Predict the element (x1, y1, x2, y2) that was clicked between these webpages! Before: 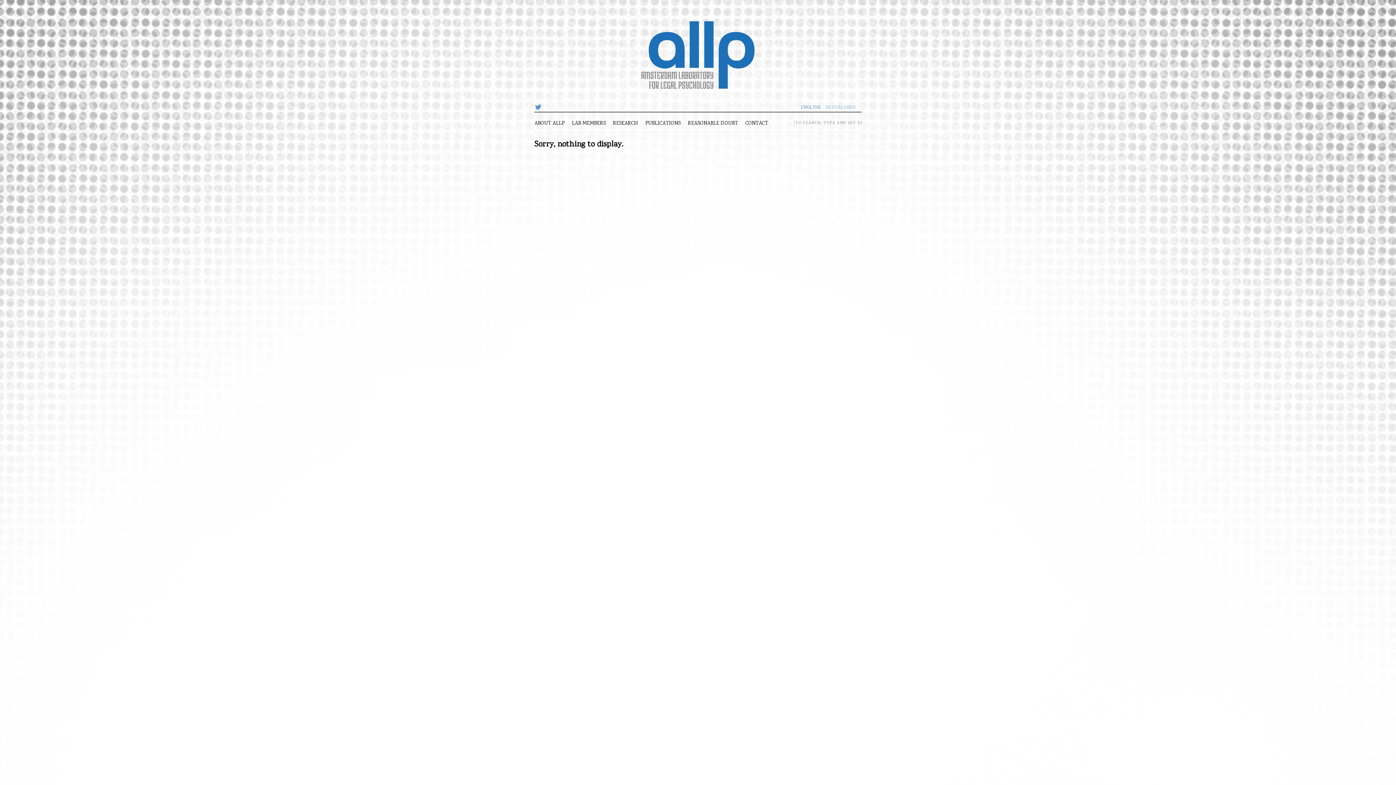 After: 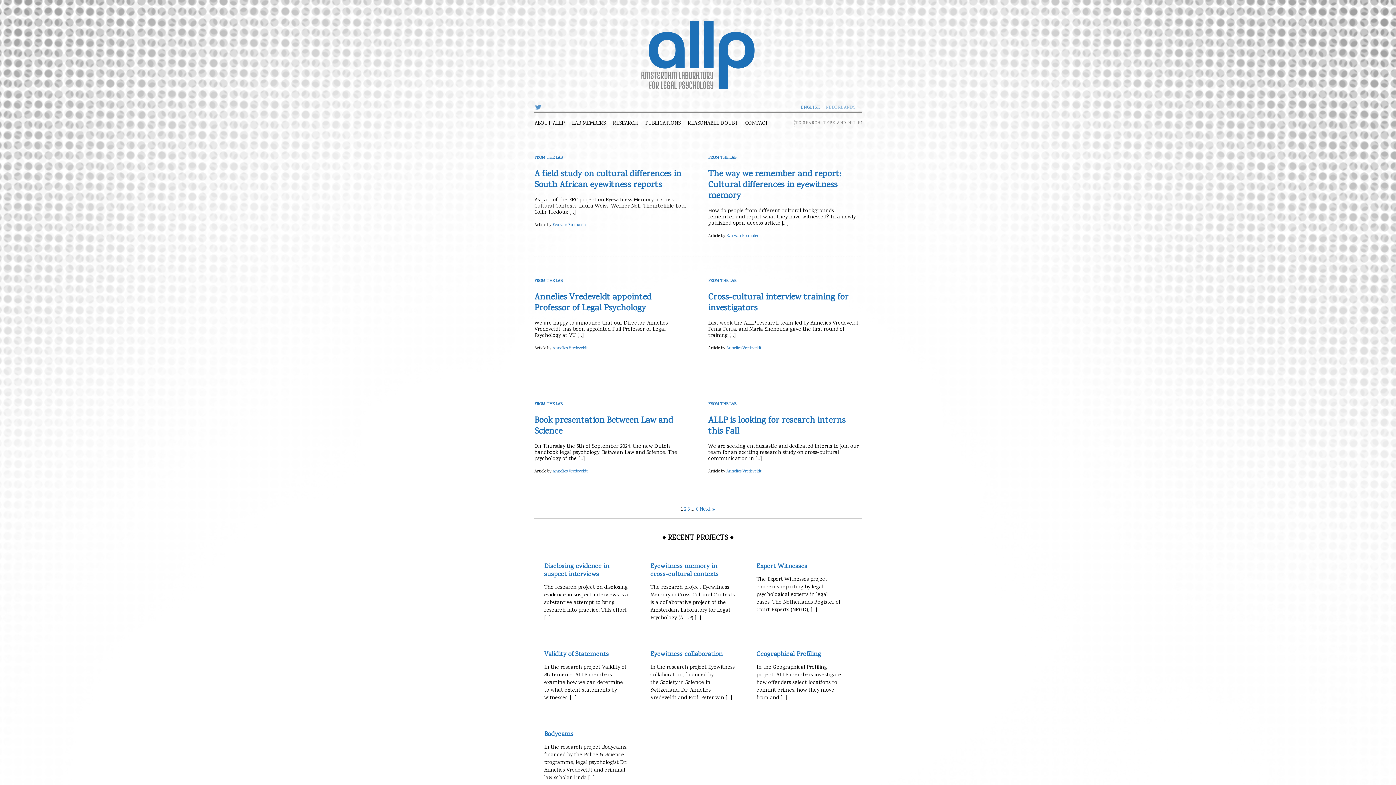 Action: bbox: (632, 85, 763, 94)